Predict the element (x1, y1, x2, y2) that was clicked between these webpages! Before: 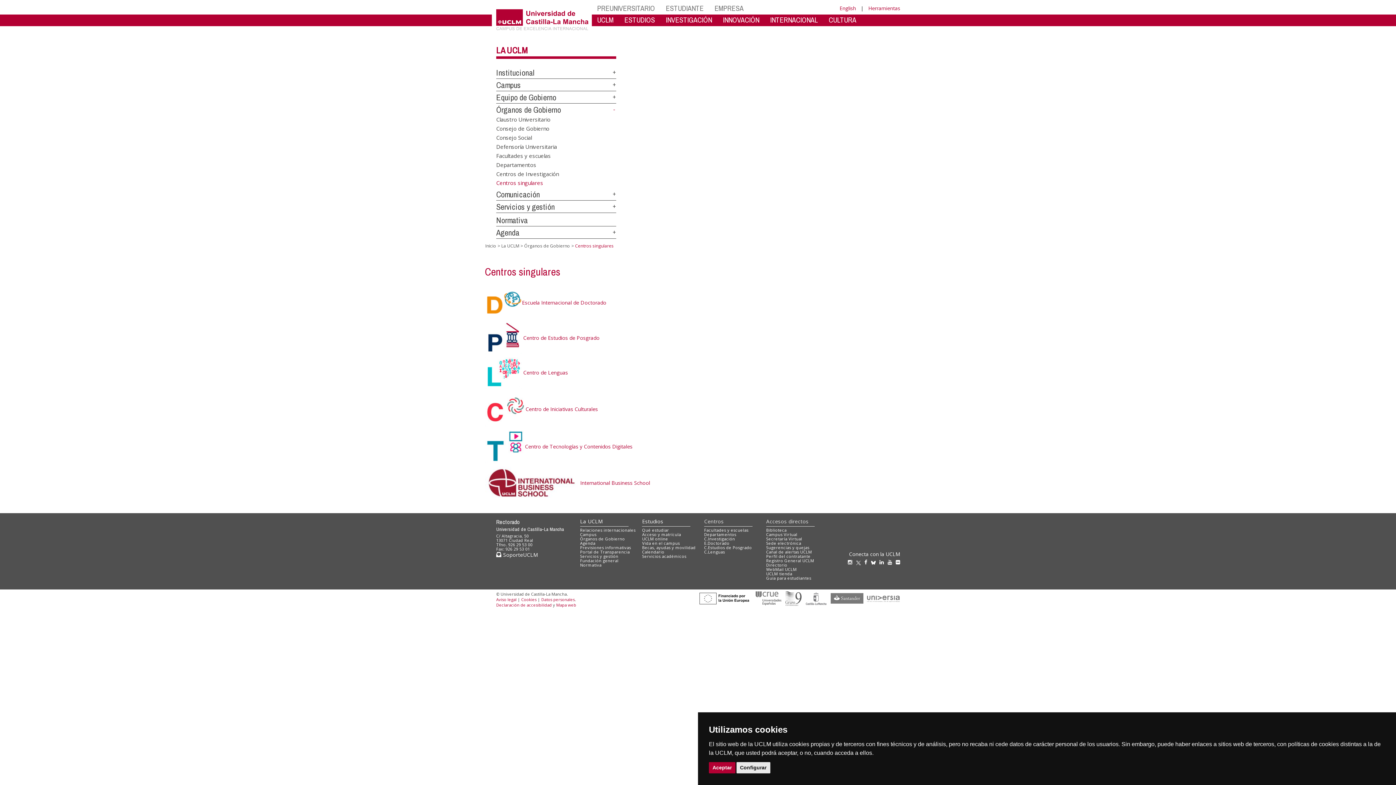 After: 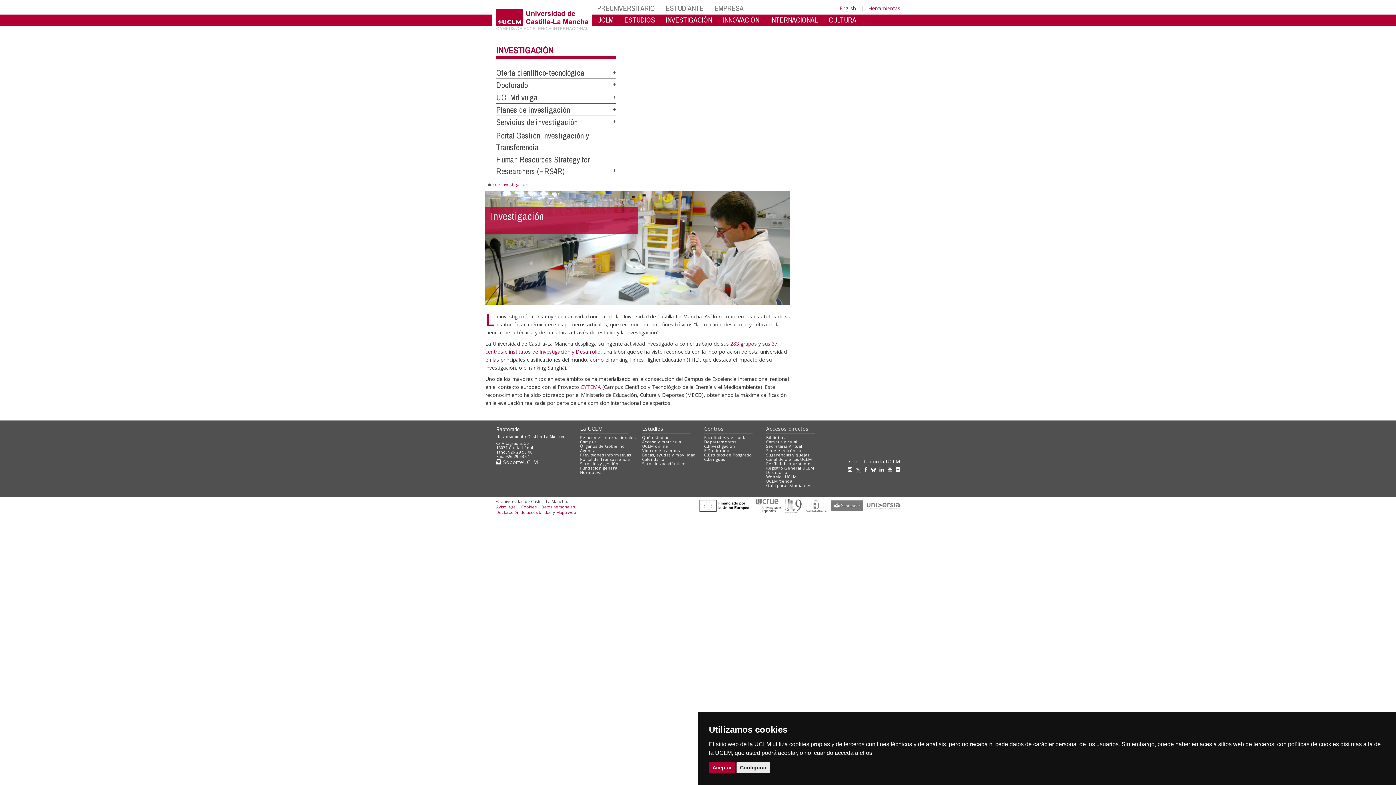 Action: bbox: (490, 2, 591, 31)